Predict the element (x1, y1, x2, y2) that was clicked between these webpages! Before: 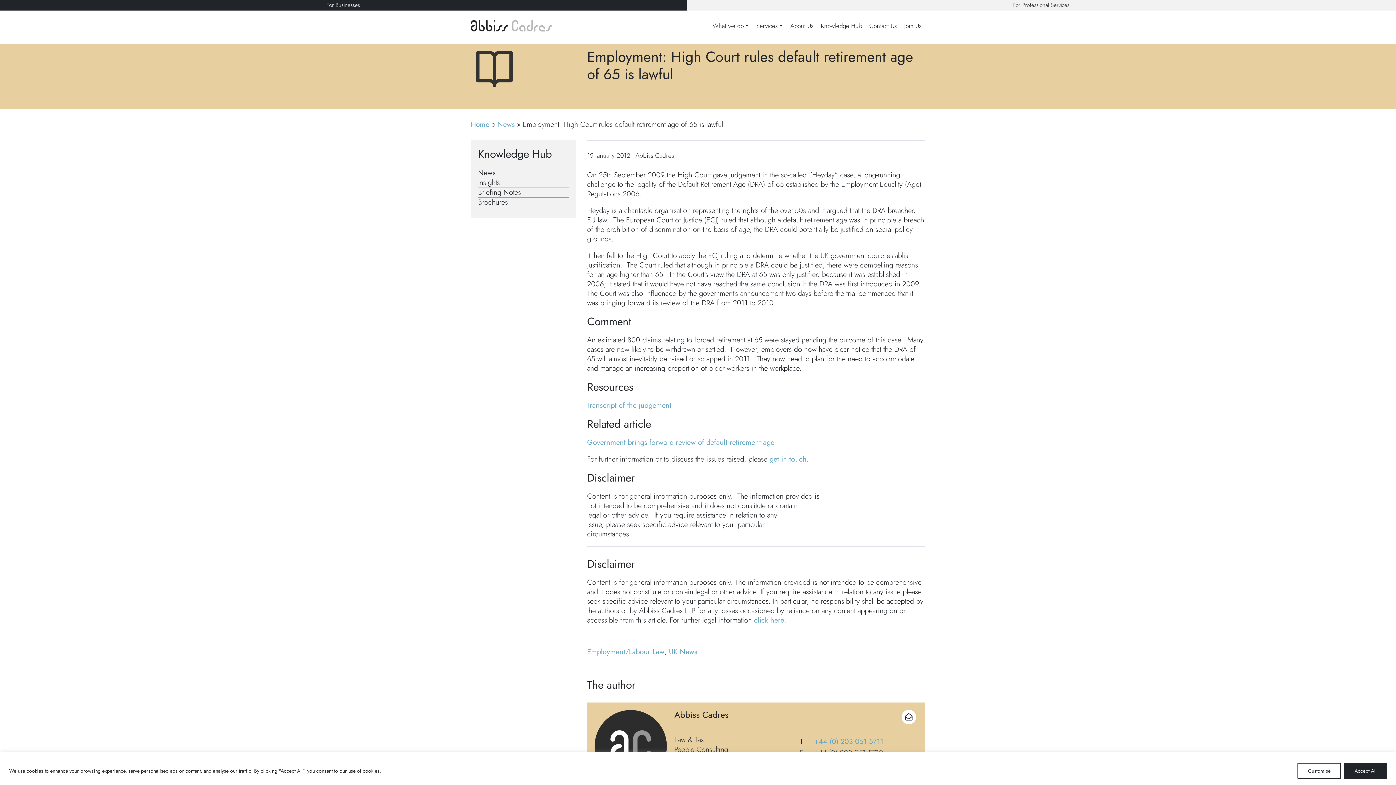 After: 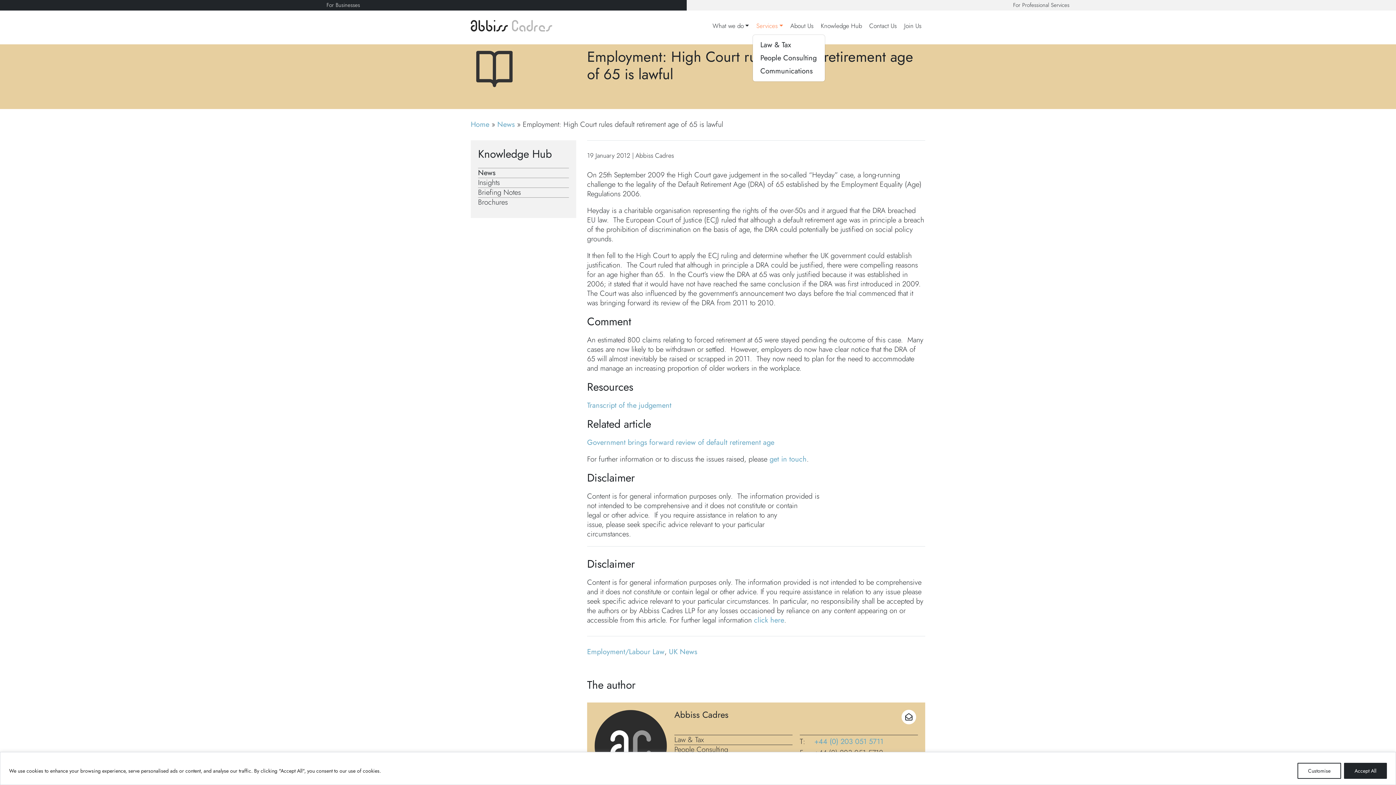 Action: label: Services bbox: (752, 18, 786, 33)